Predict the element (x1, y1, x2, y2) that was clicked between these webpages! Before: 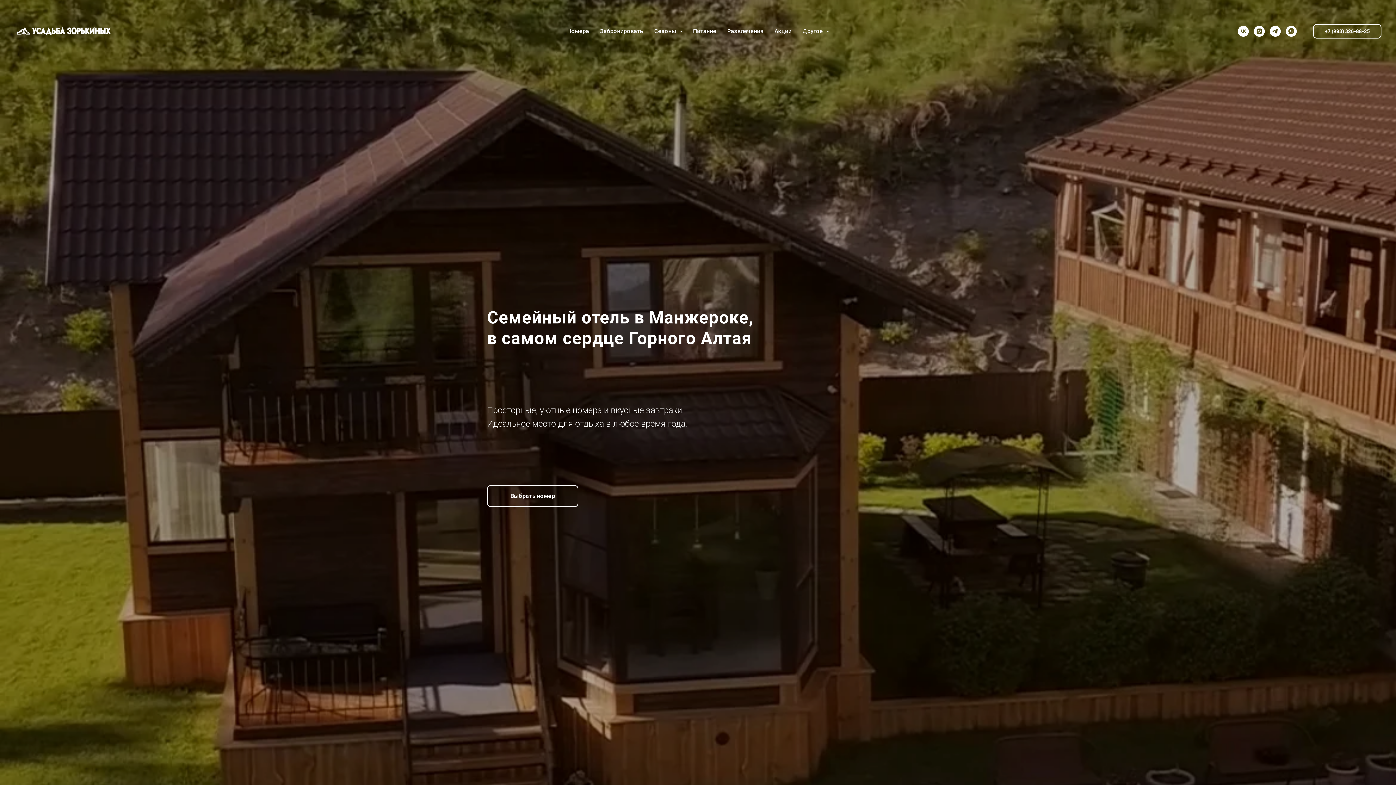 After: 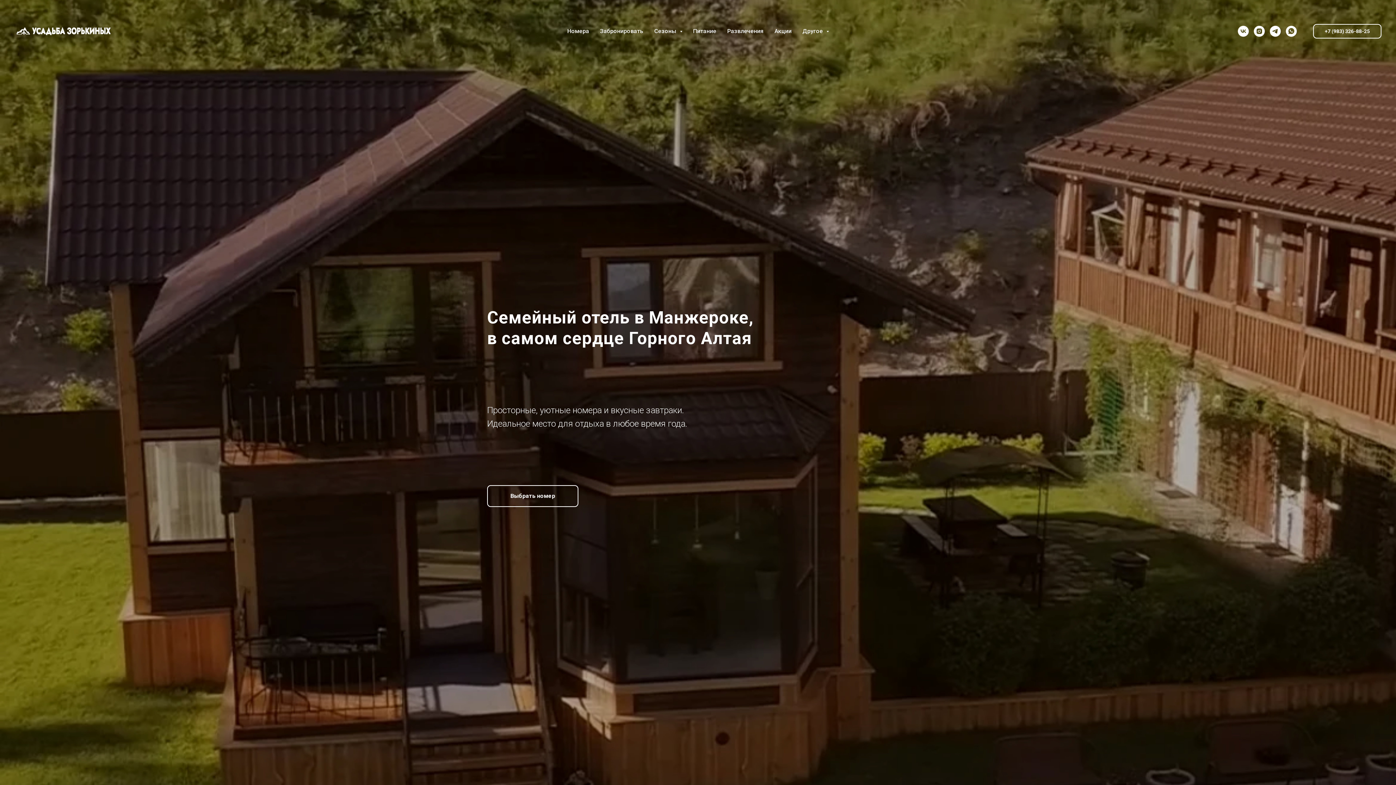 Action: bbox: (1238, 25, 1249, 36) label: vk